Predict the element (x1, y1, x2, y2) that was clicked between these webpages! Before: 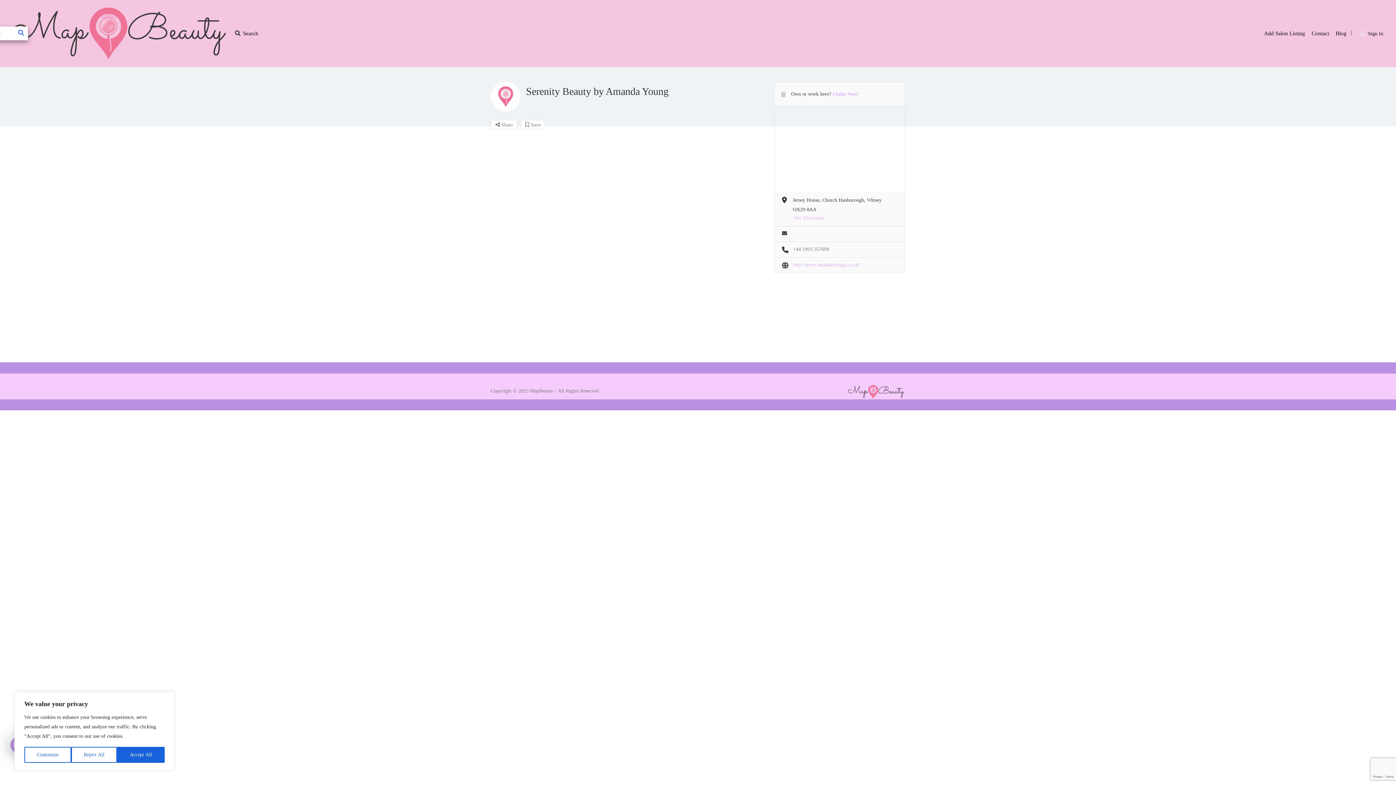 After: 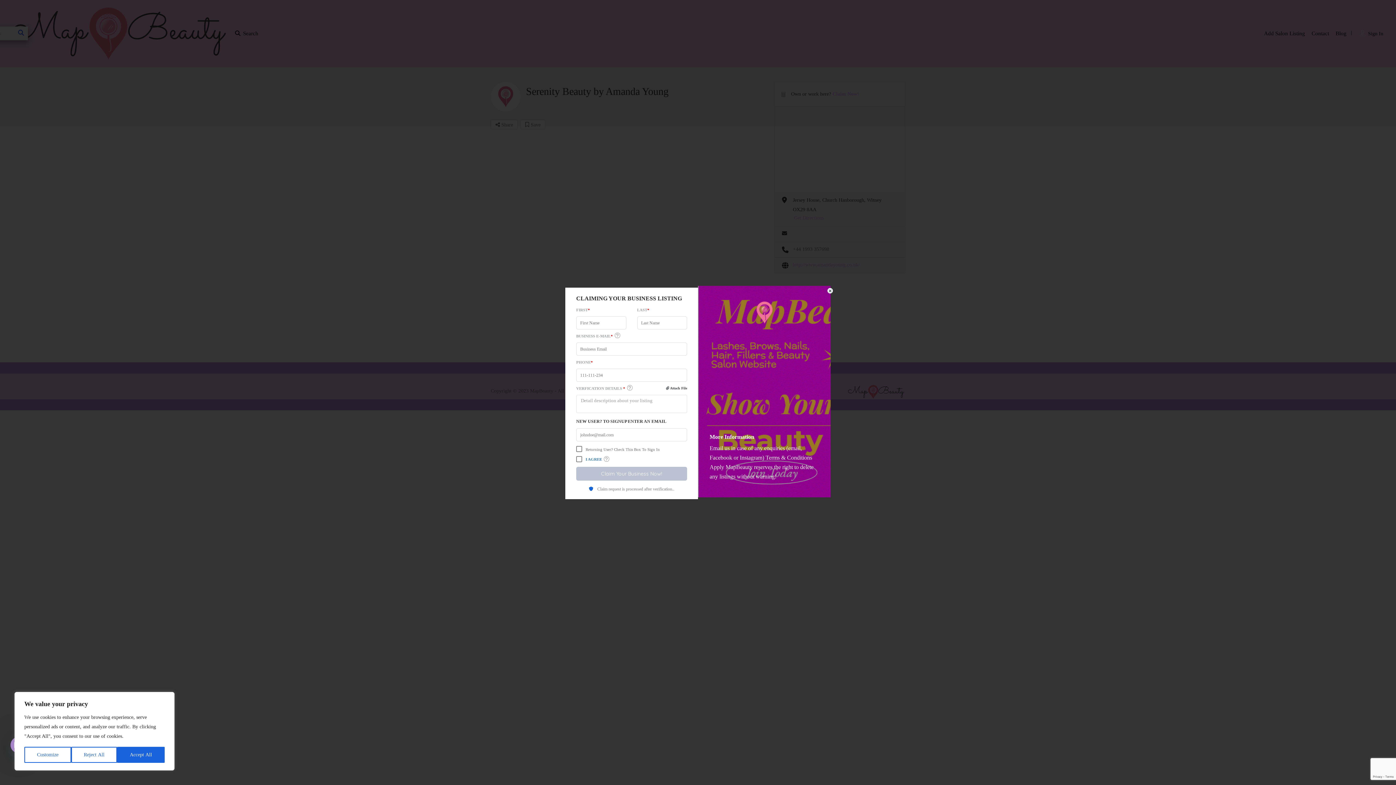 Action: label: Claim Now! bbox: (832, 91, 859, 96)